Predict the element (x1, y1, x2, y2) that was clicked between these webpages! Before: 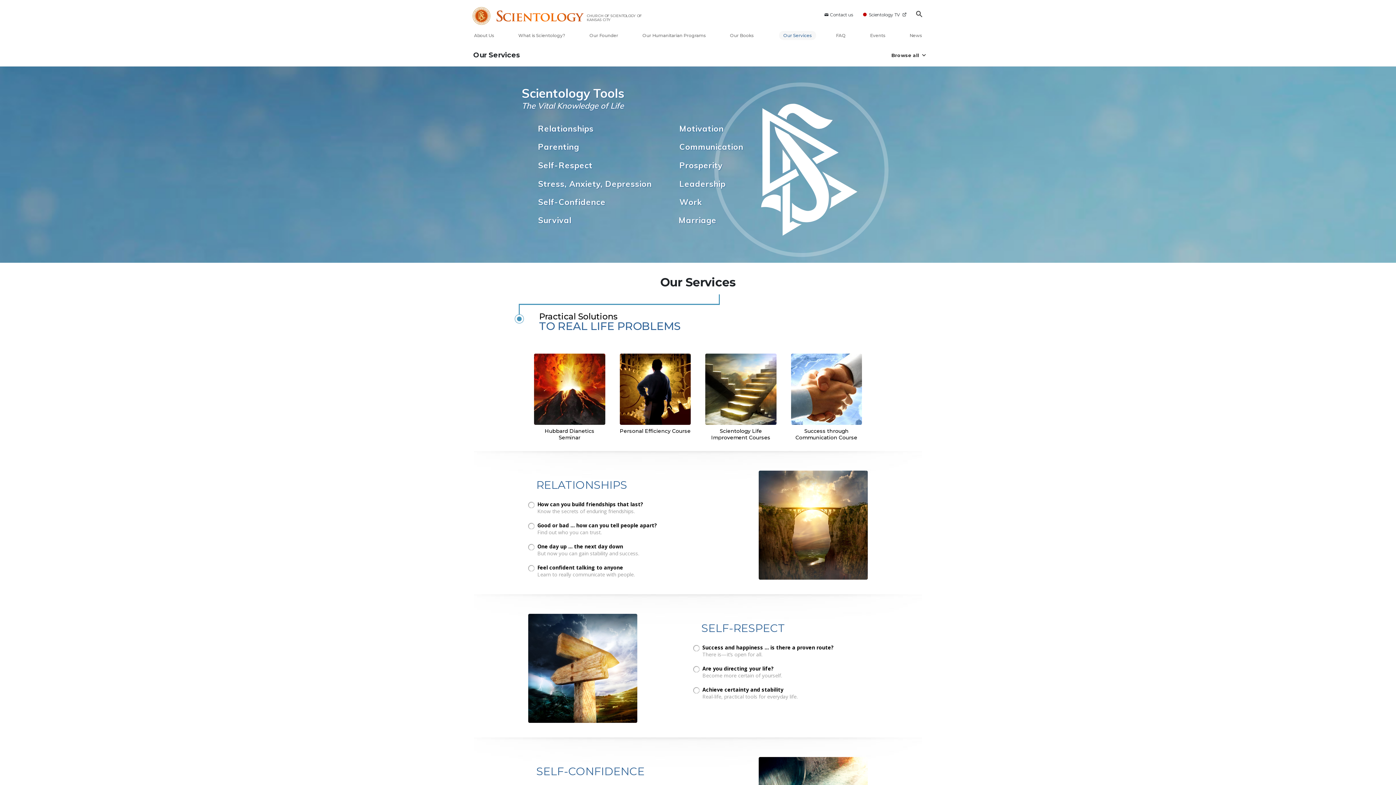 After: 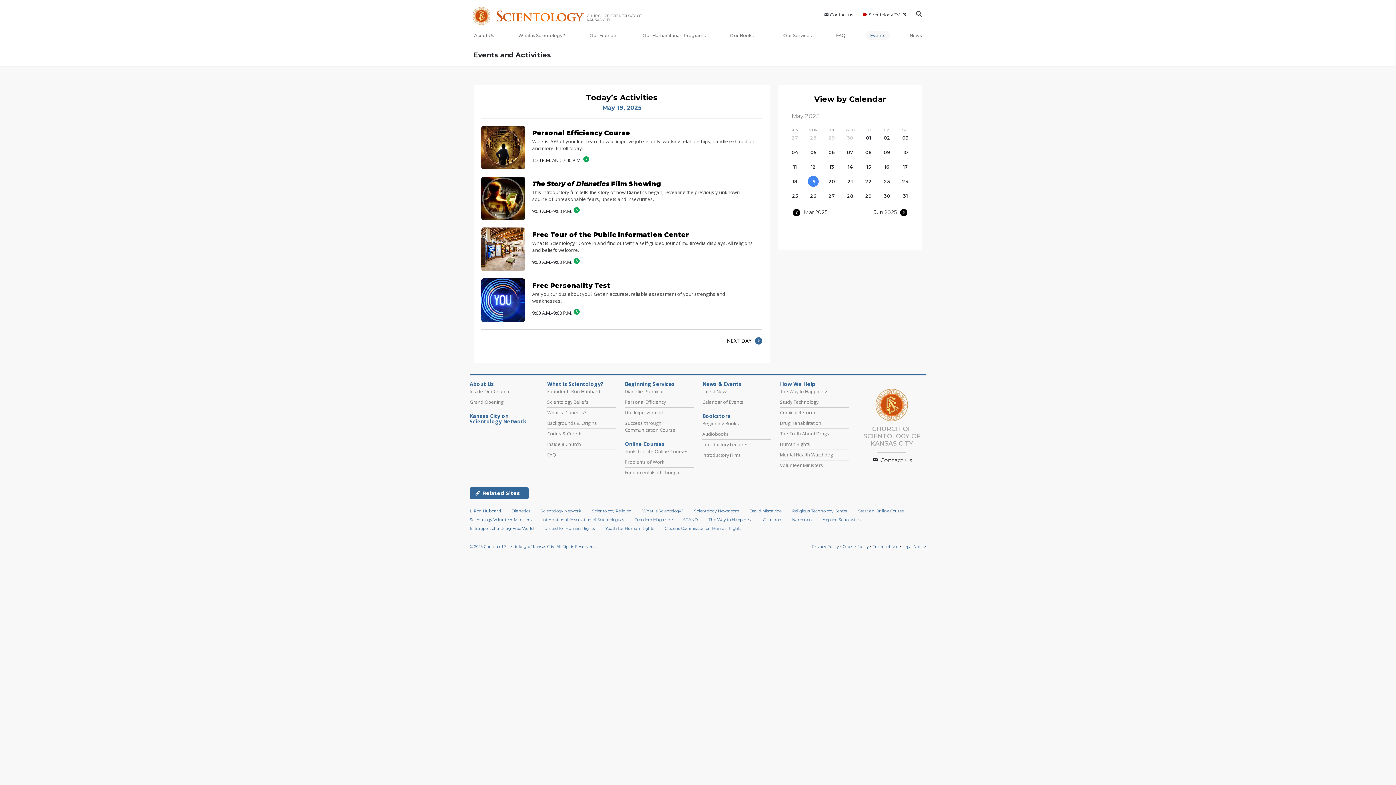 Action: label: Events bbox: (865, 30, 889, 40)